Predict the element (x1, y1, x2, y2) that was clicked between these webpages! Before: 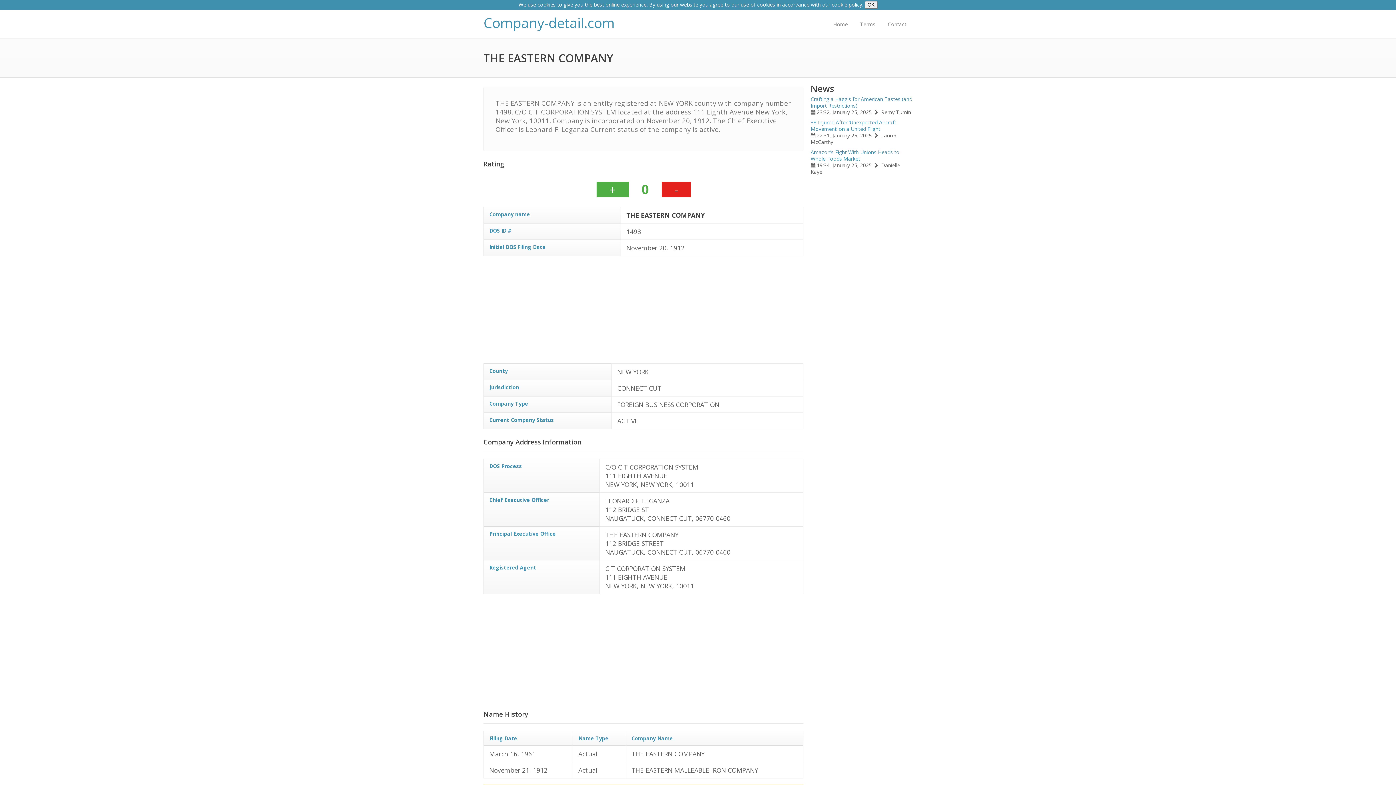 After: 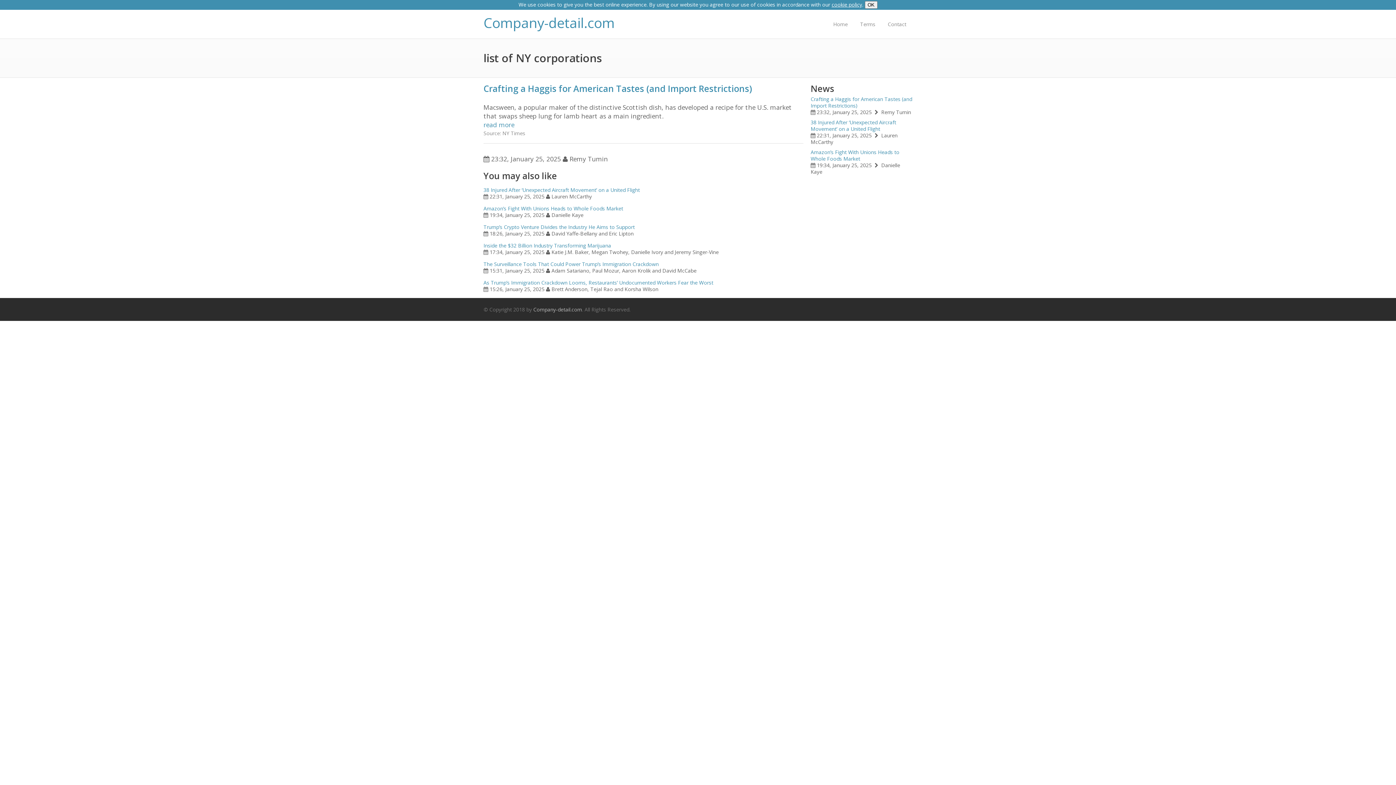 Action: label: Crafting a Haggis for American Tastes (and Import Restrictions) bbox: (810, 95, 912, 109)